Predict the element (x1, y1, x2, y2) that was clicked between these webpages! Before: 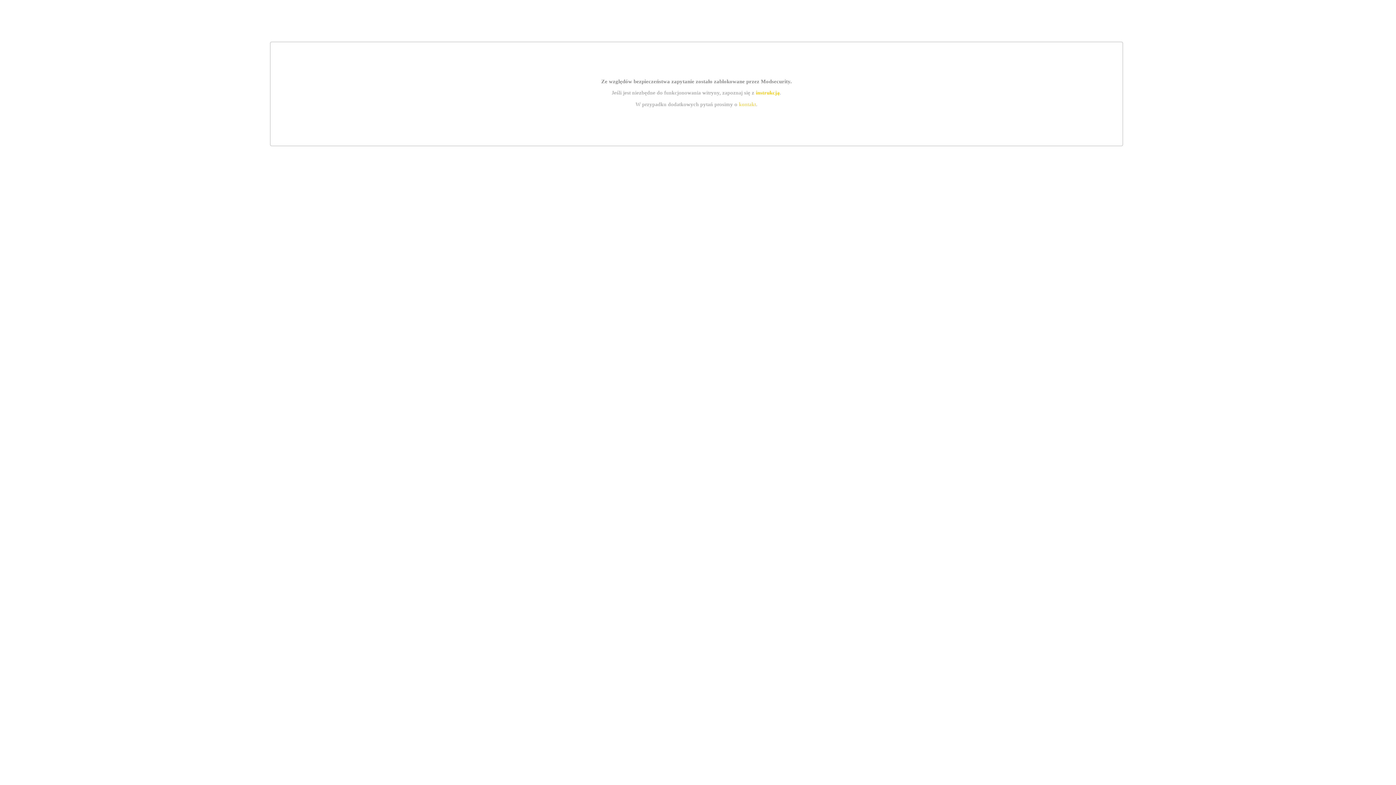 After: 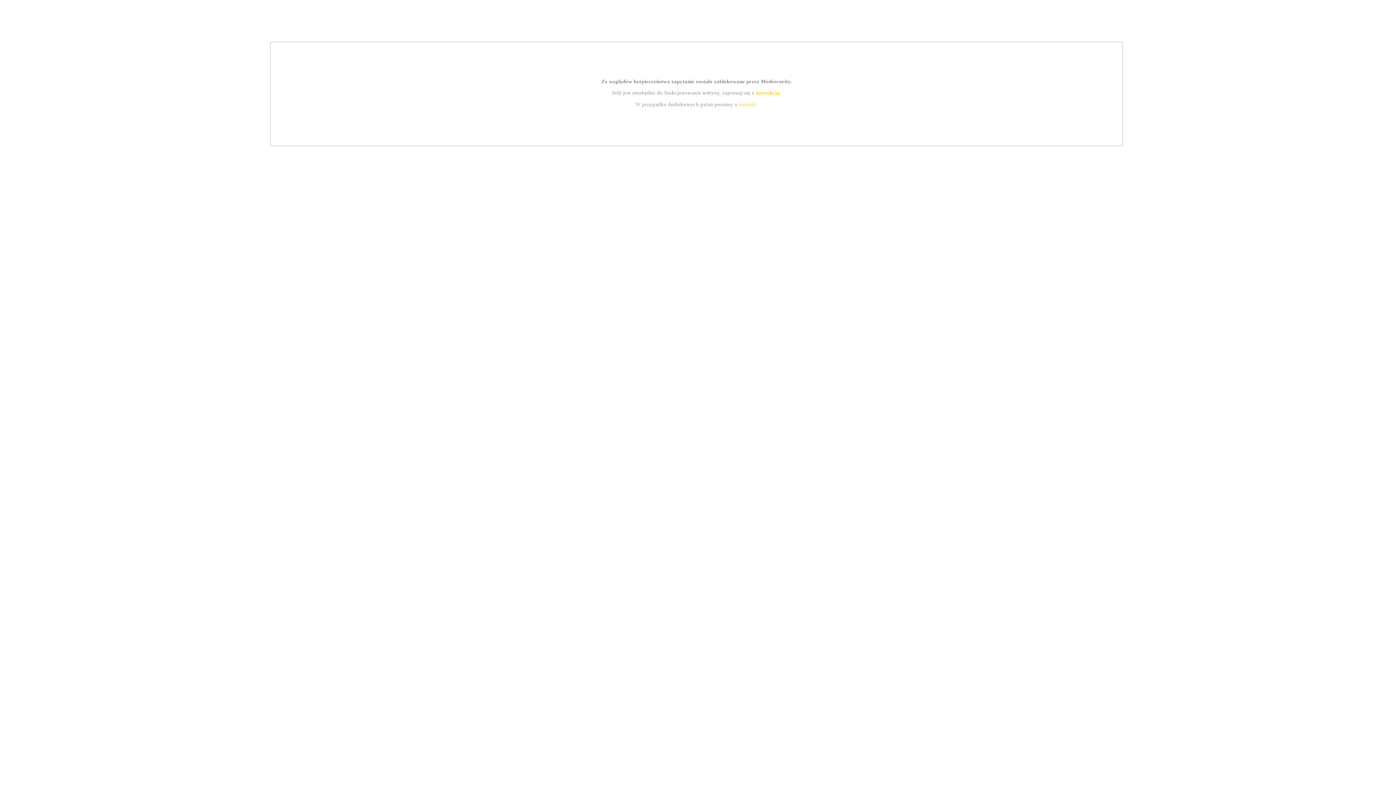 Action: label: kontakt bbox: (739, 101, 756, 107)